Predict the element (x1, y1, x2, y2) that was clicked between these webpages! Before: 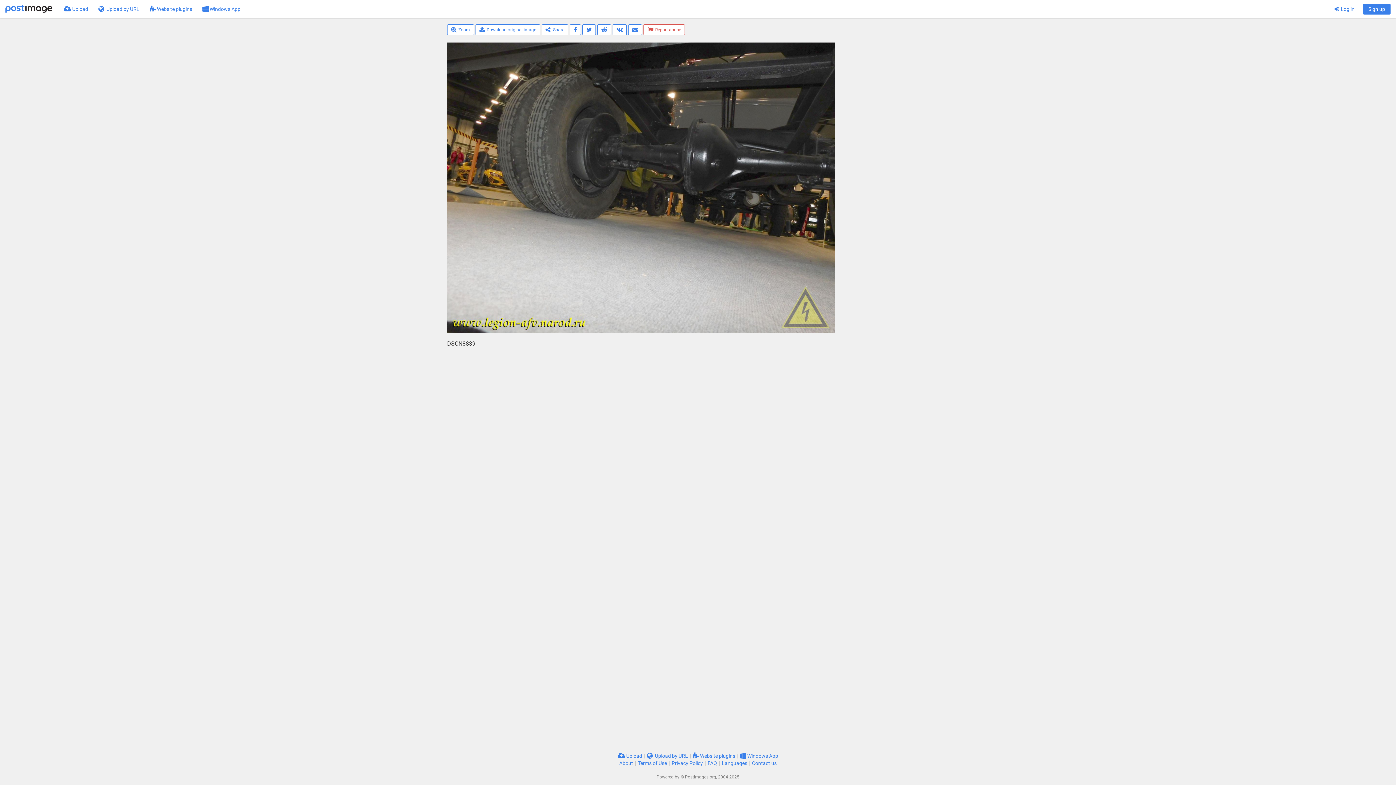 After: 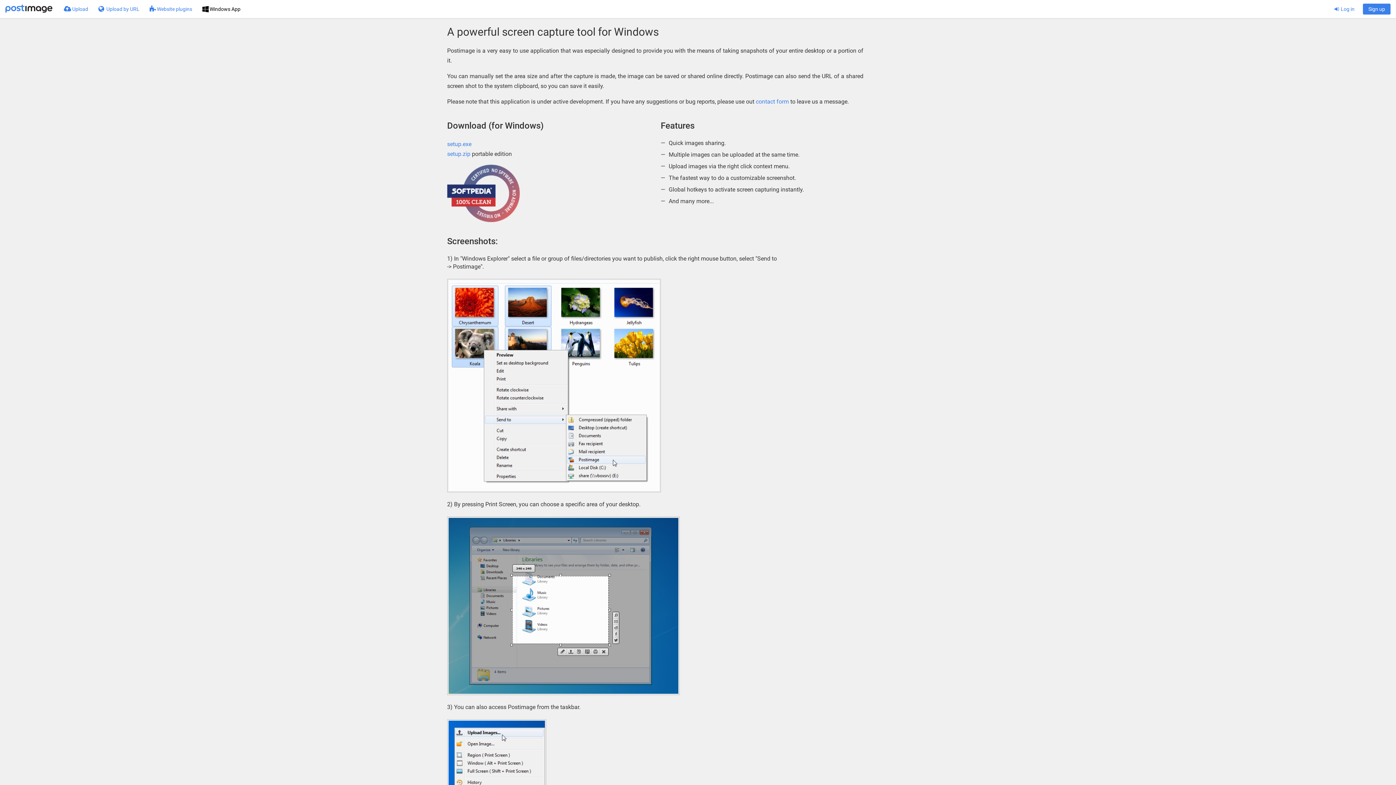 Action: bbox: (197, 0, 245, 18) label:  Windows App